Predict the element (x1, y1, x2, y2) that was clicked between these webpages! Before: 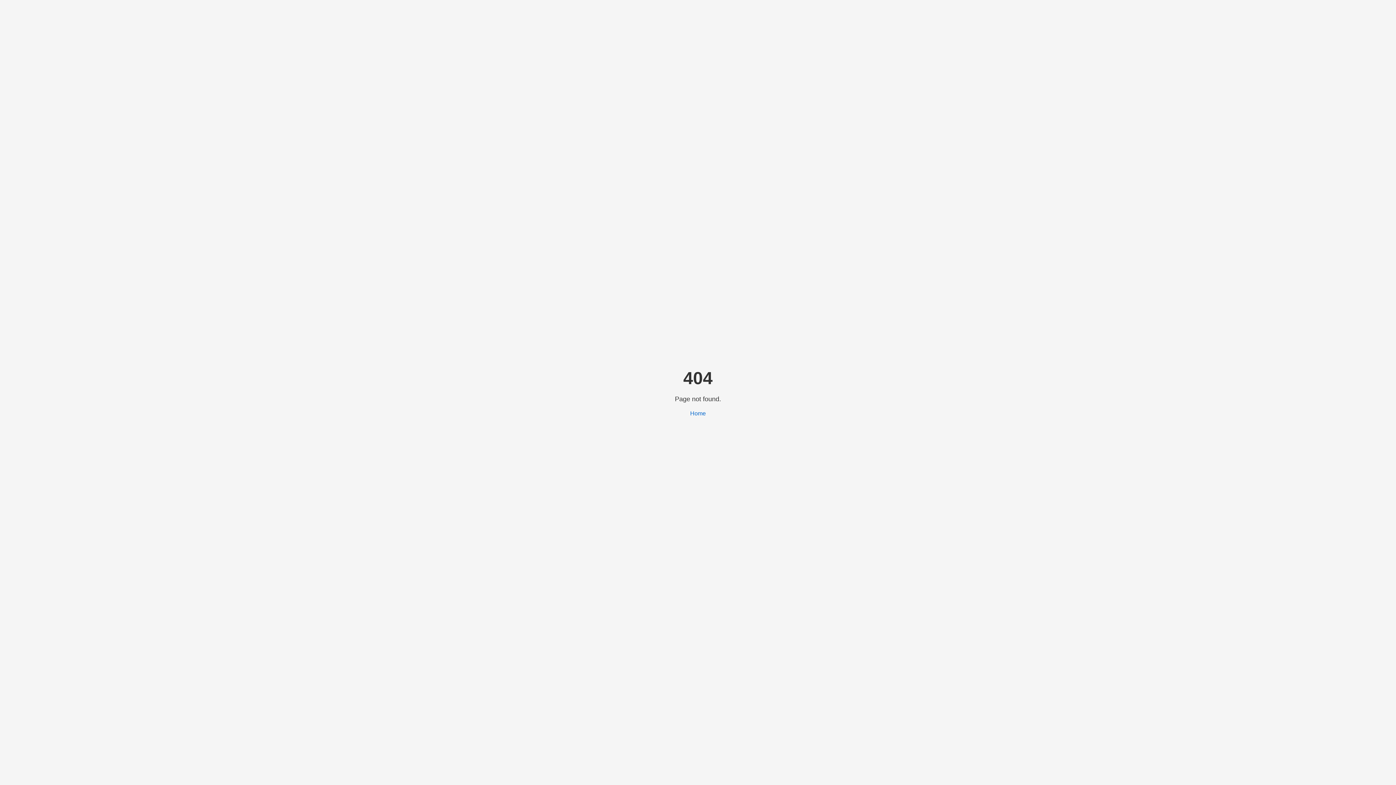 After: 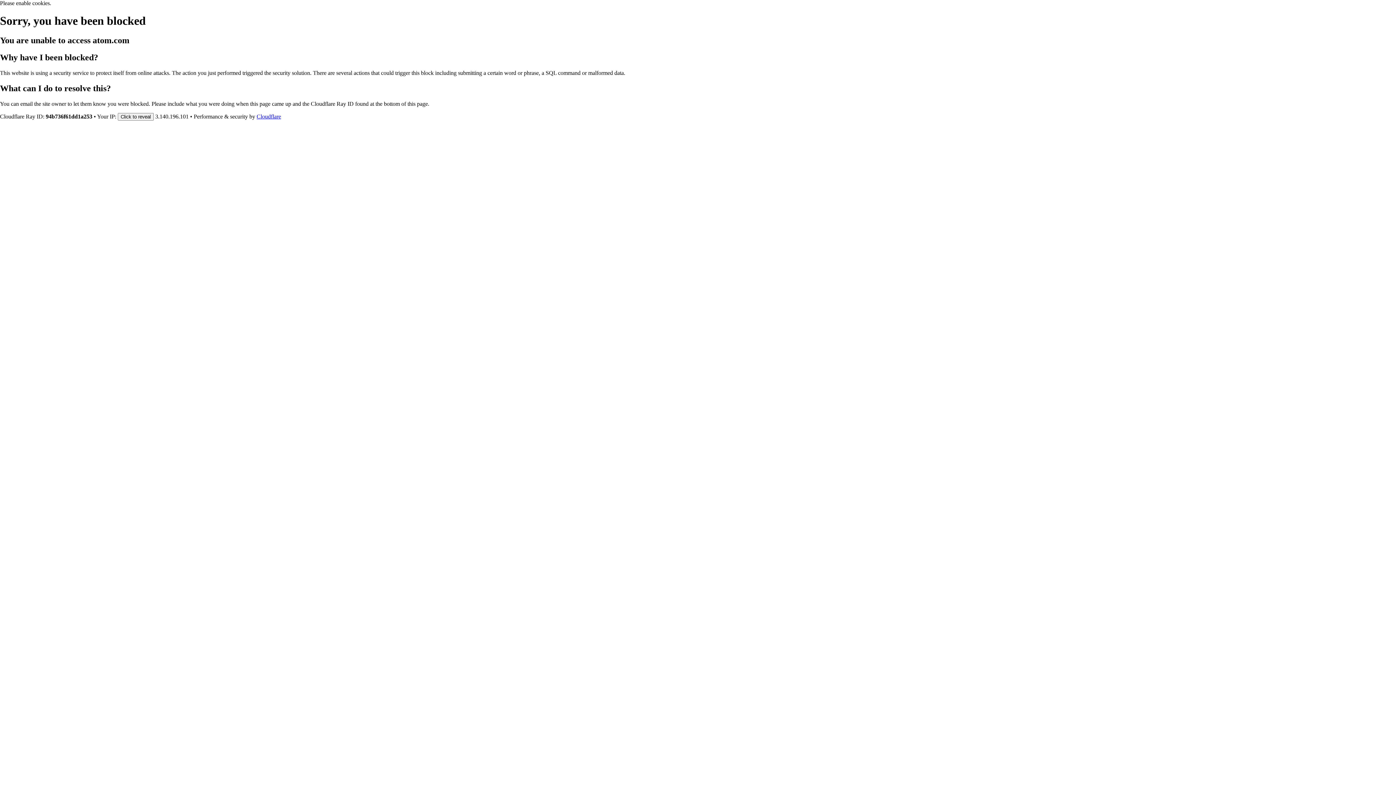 Action: bbox: (690, 410, 706, 416) label: Home